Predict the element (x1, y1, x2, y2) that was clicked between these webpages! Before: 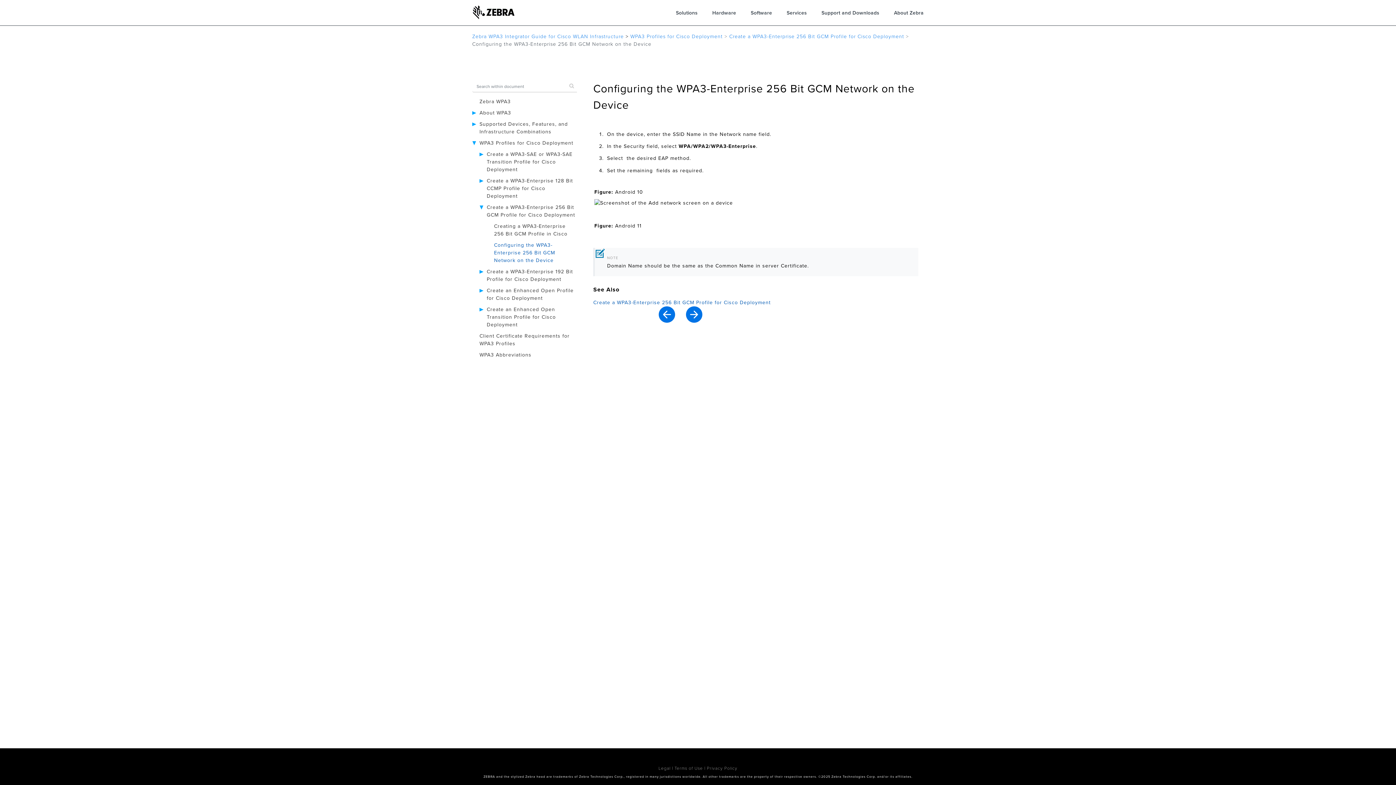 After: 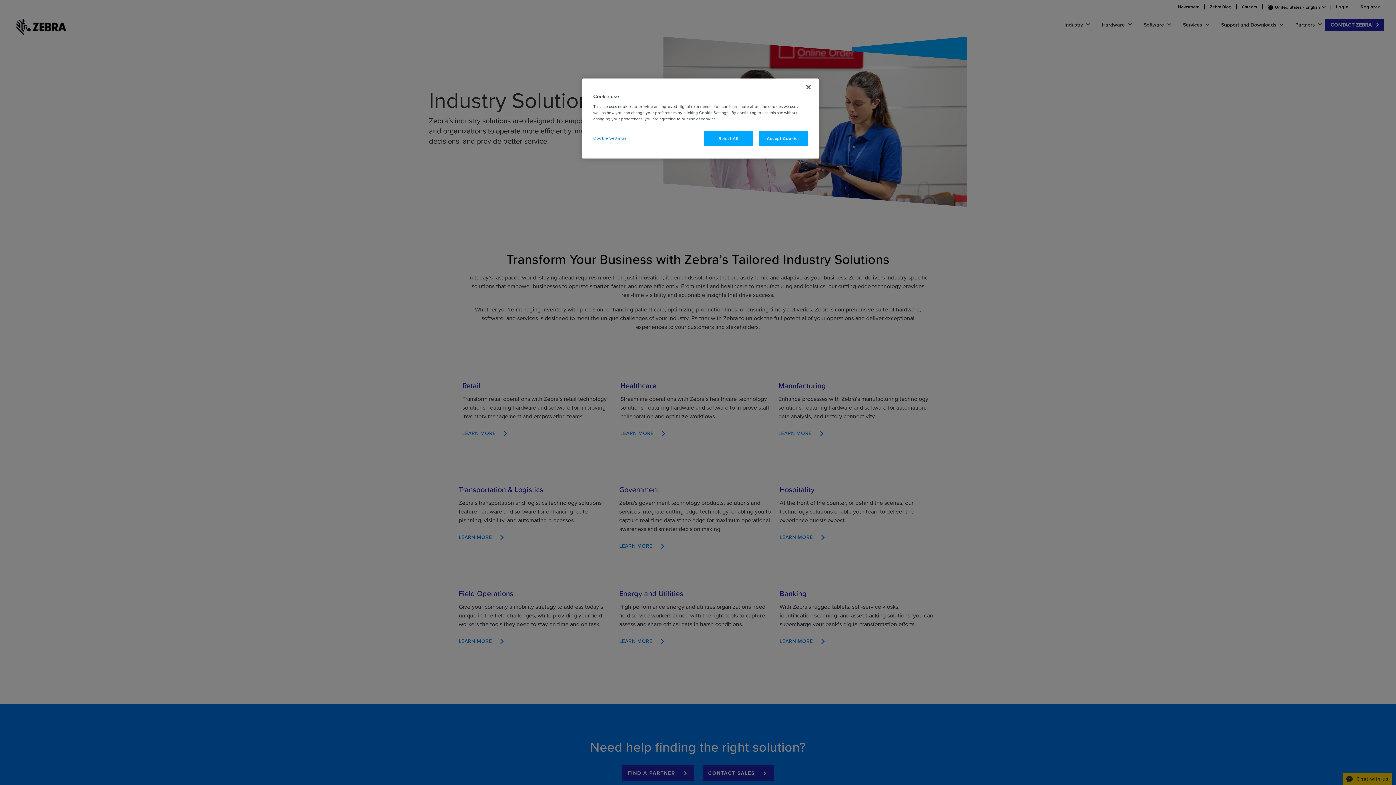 Action: label: Solutions bbox: (676, 8, 697, 16)